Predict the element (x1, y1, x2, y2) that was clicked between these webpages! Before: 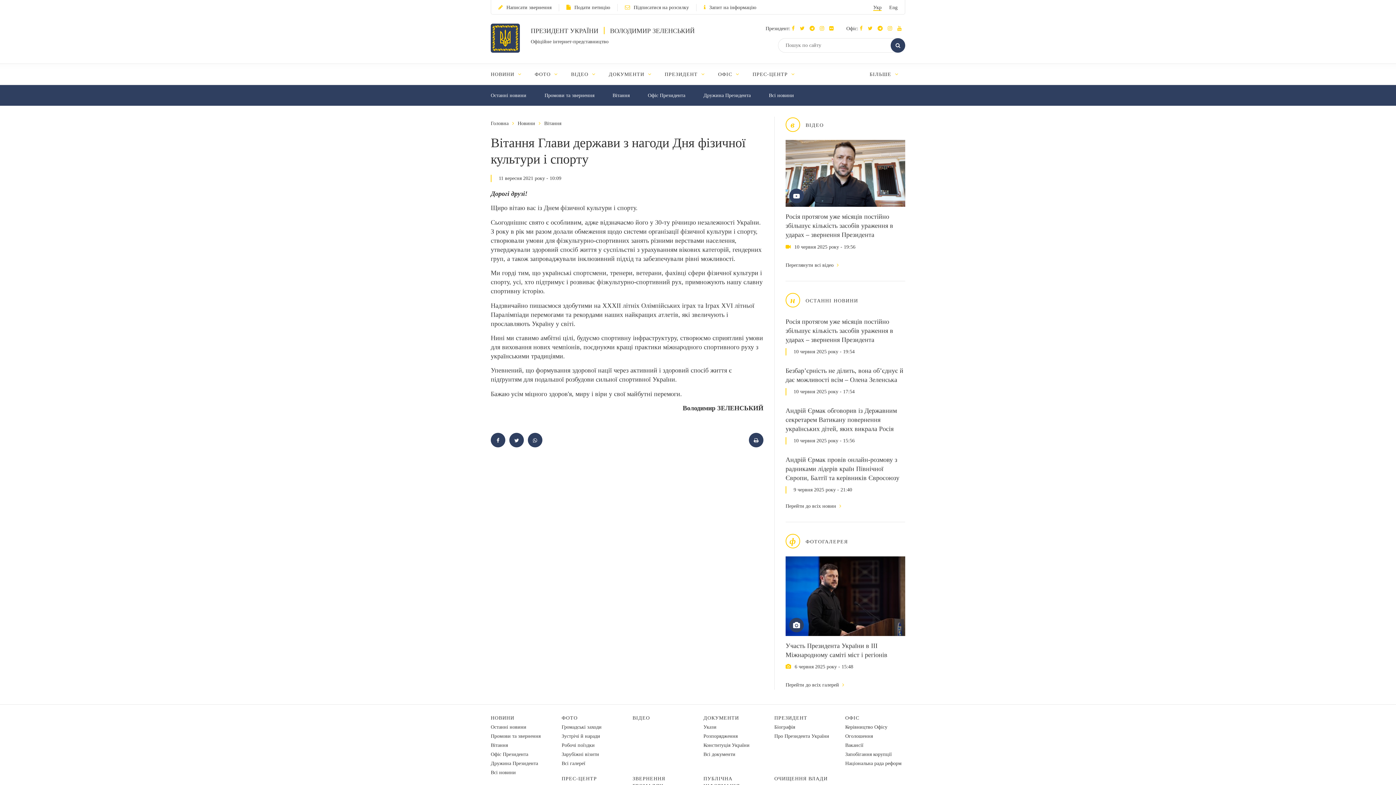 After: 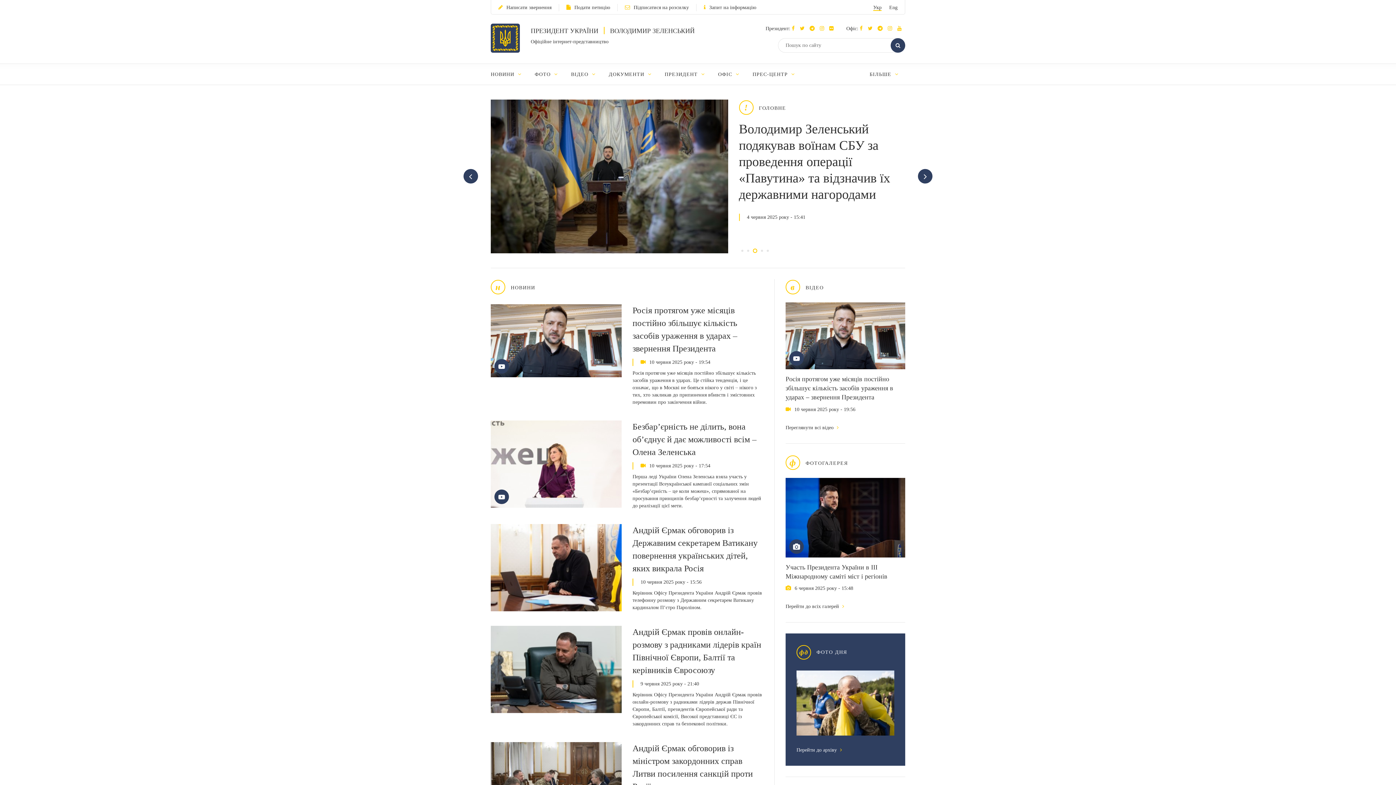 Action: bbox: (490, 33, 520, 41)